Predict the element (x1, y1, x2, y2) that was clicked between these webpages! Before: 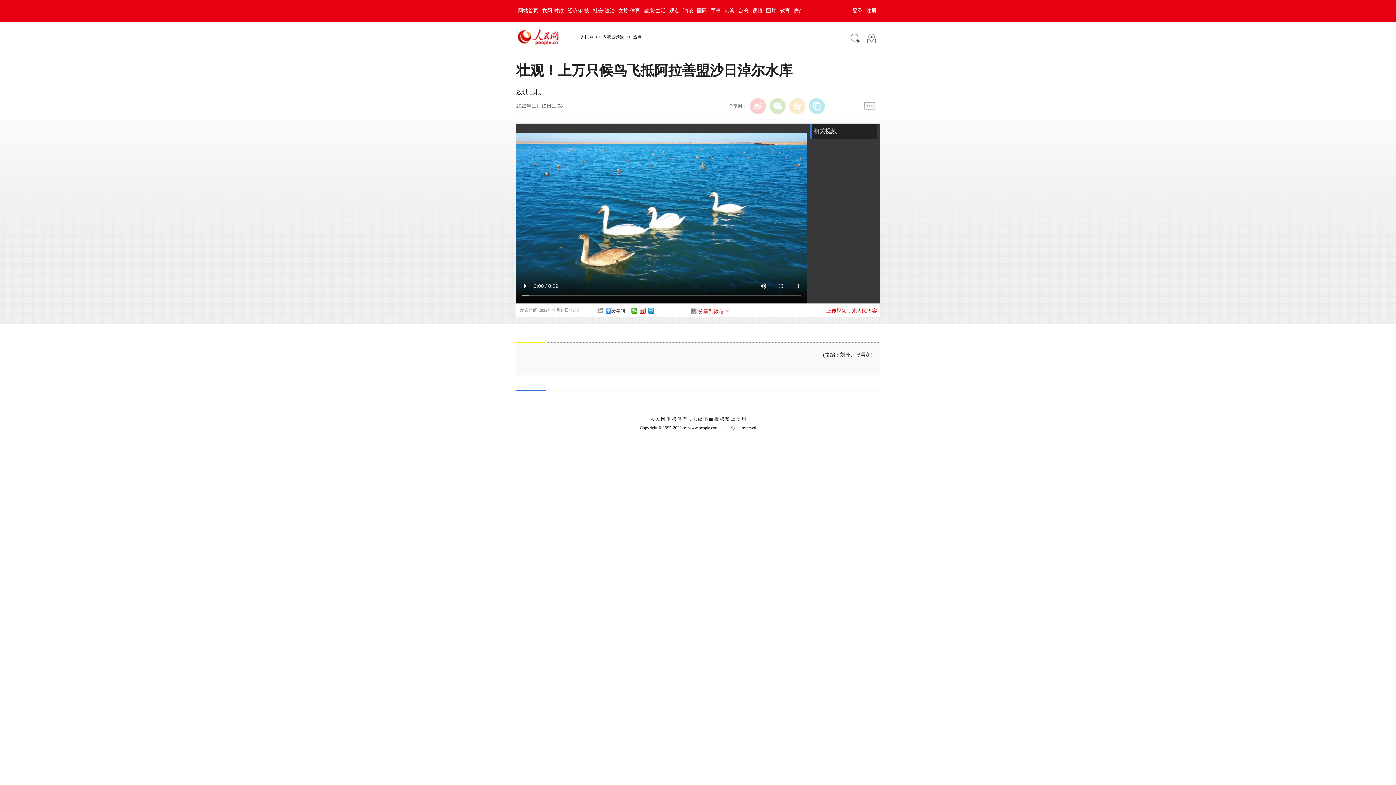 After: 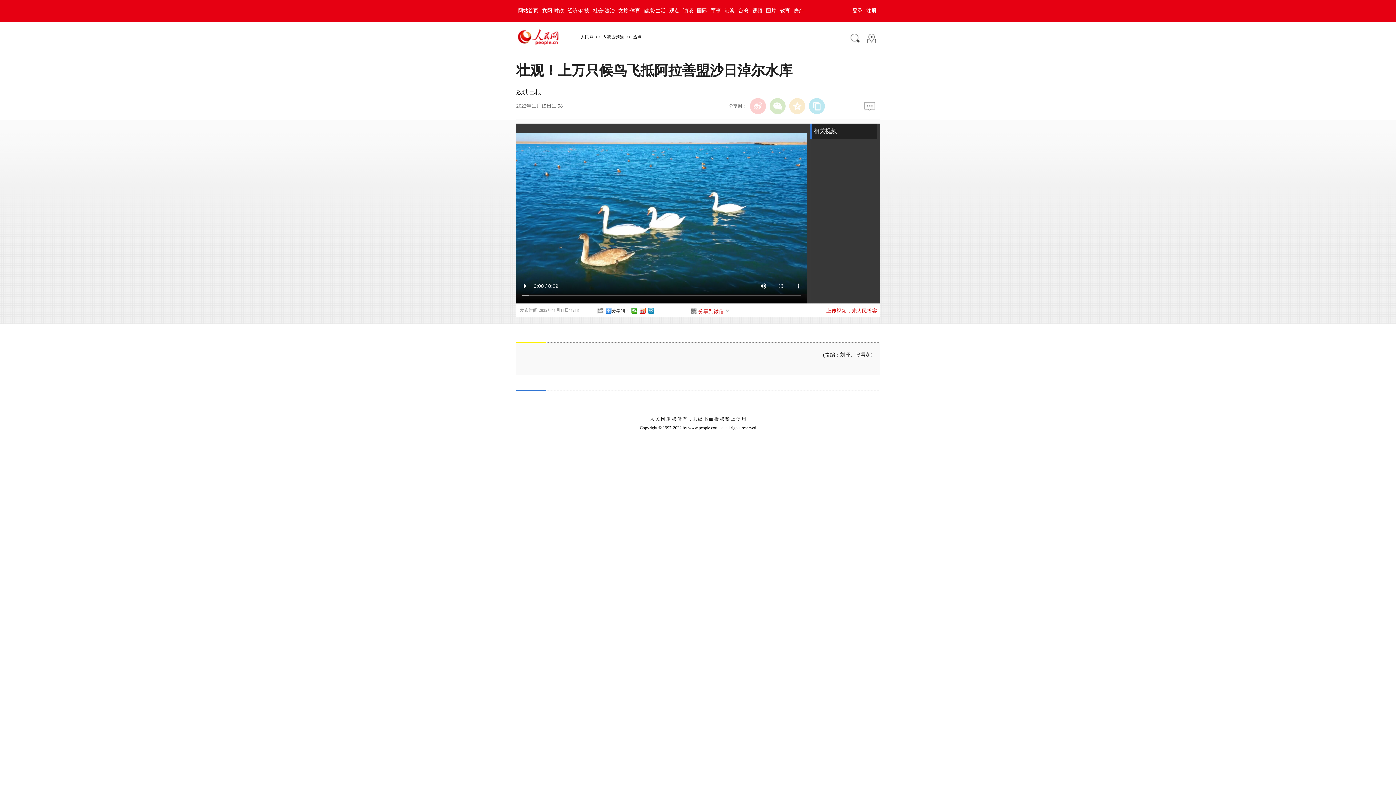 Action: label: 图片 bbox: (764, 8, 778, 13)